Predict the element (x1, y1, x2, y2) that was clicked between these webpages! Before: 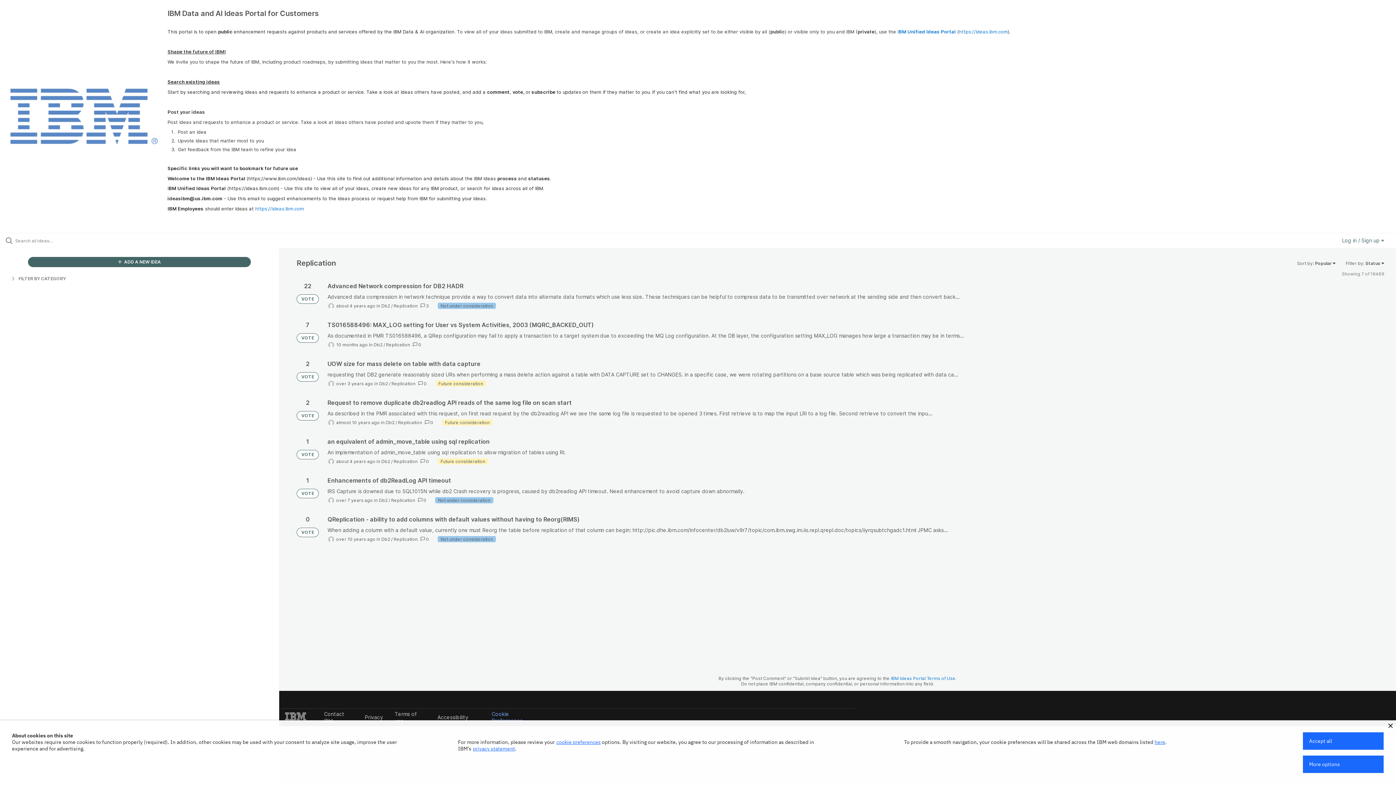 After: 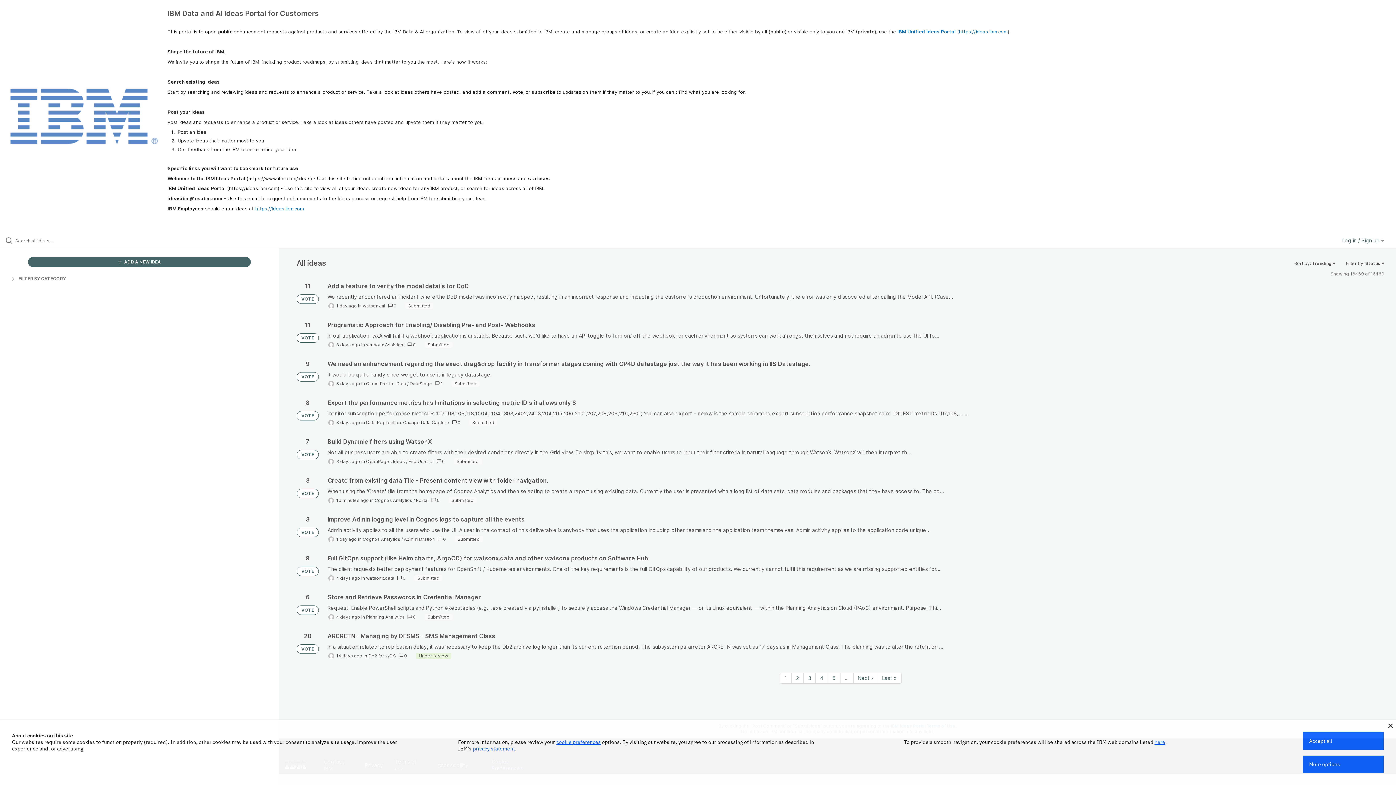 Action: bbox: (296, 294, 318, 303) label: VOTE